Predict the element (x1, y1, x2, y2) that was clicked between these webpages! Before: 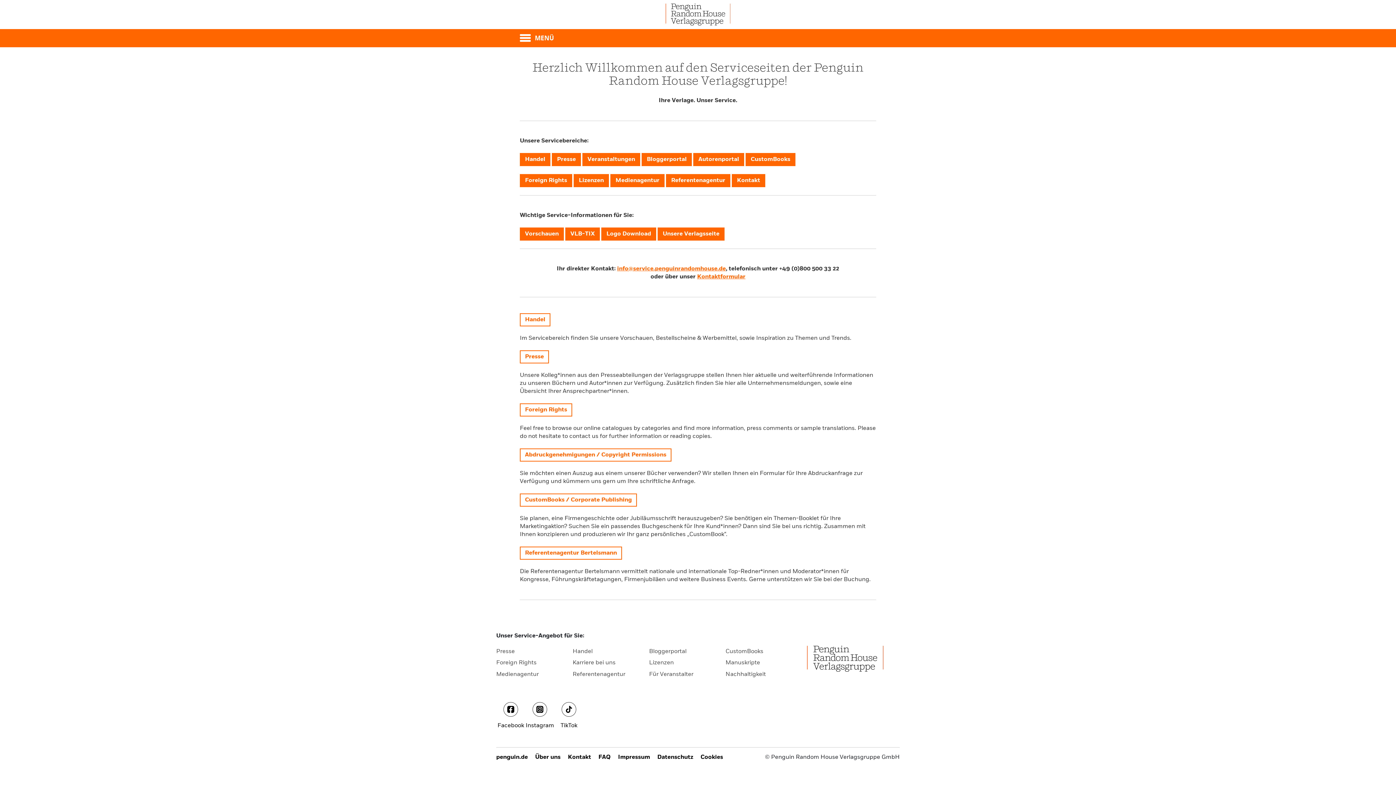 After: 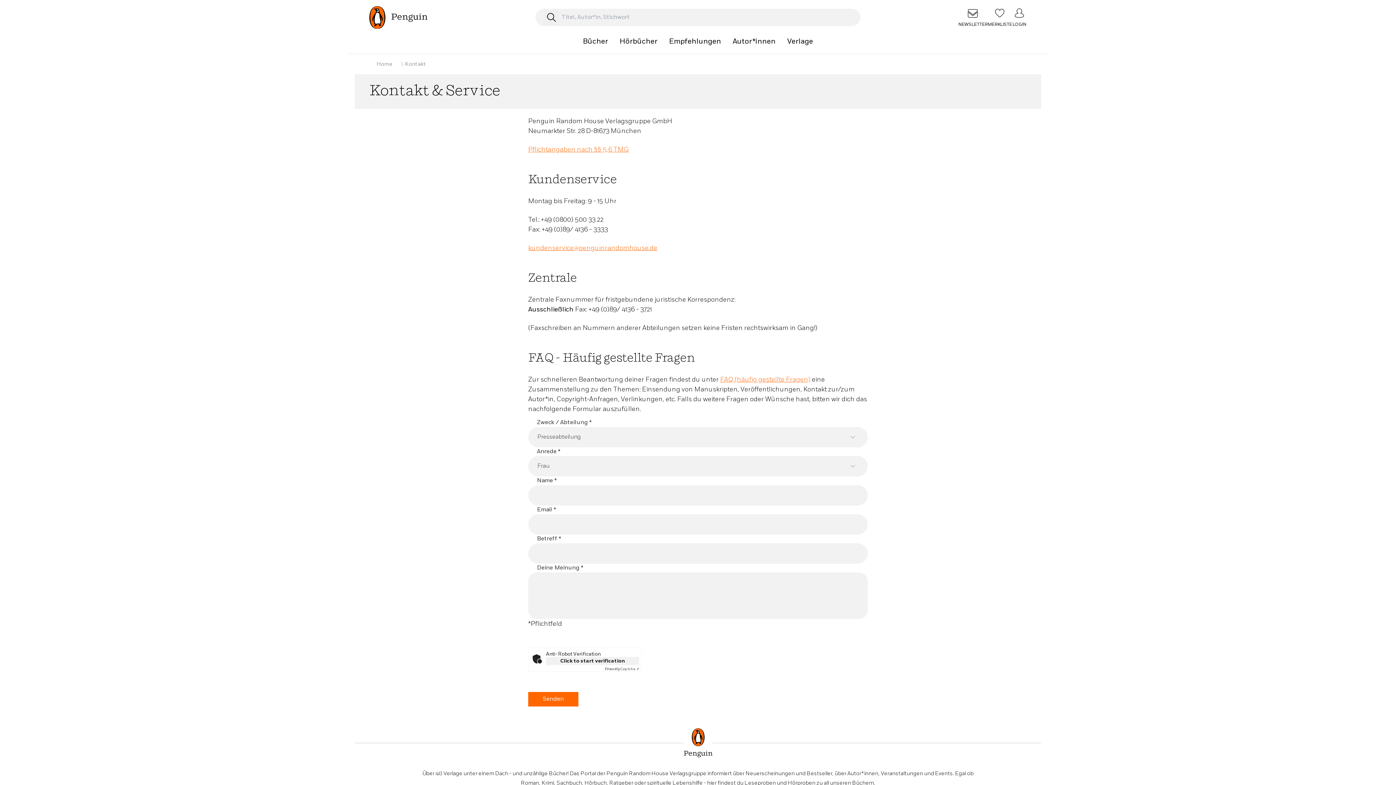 Action: label: Kontakt bbox: (732, 174, 765, 187)